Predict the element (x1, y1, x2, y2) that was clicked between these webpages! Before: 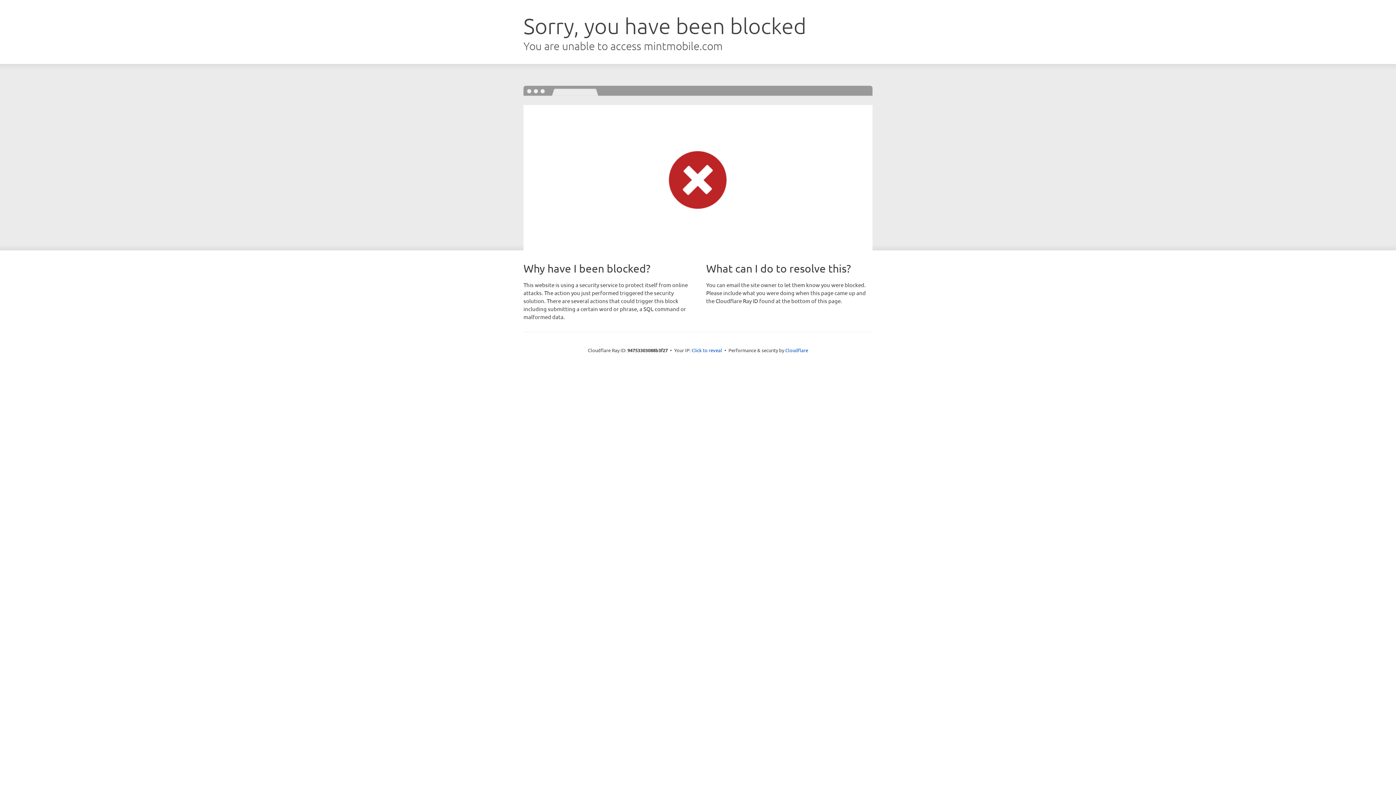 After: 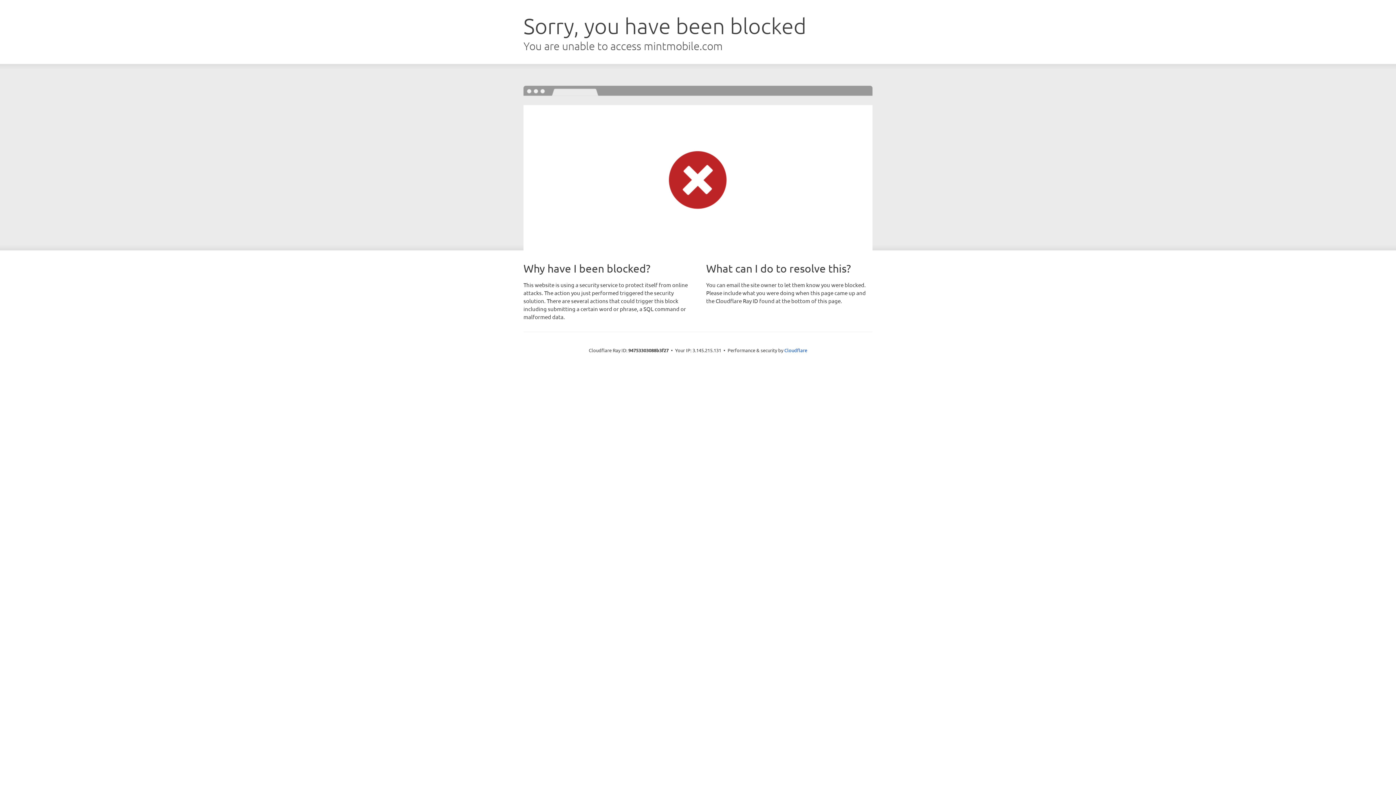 Action: bbox: (691, 346, 722, 353) label: Click to reveal